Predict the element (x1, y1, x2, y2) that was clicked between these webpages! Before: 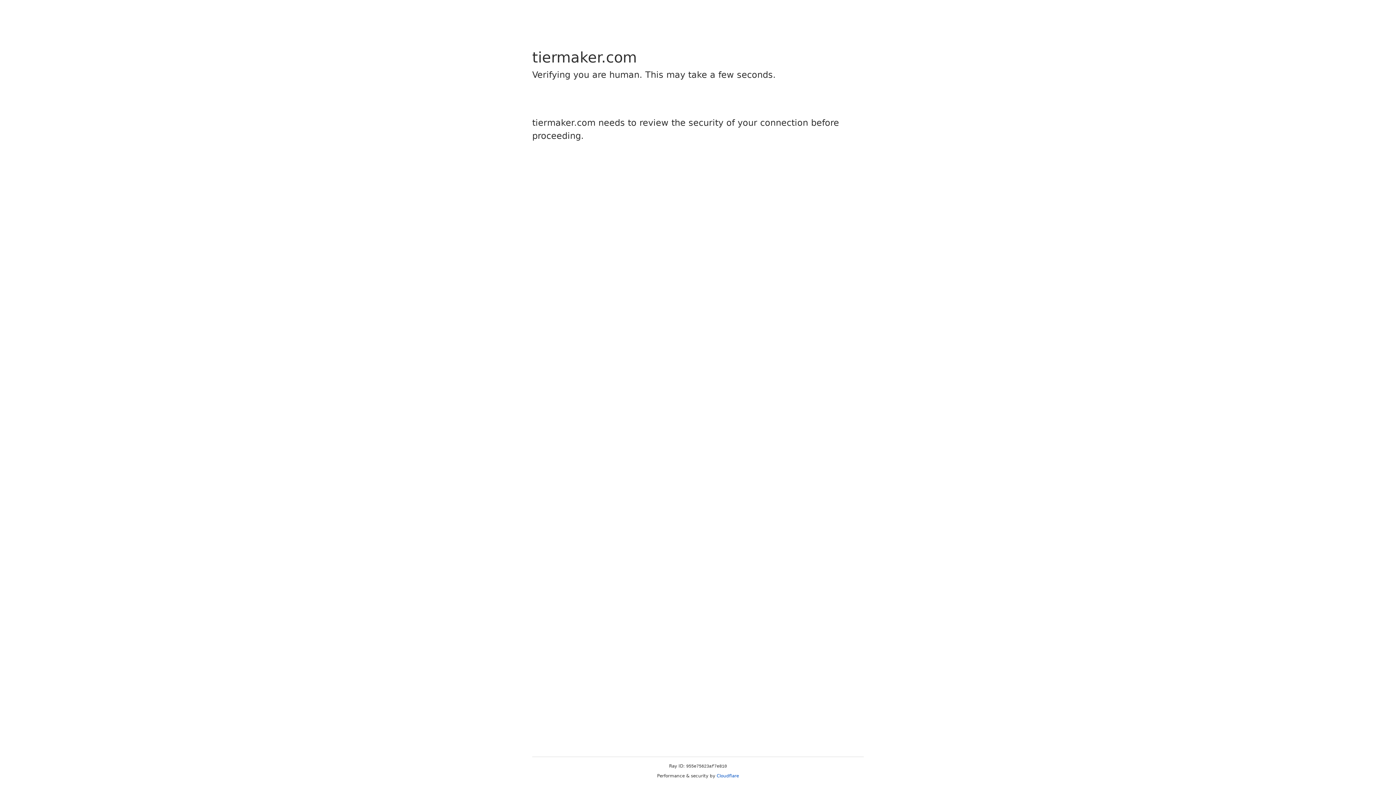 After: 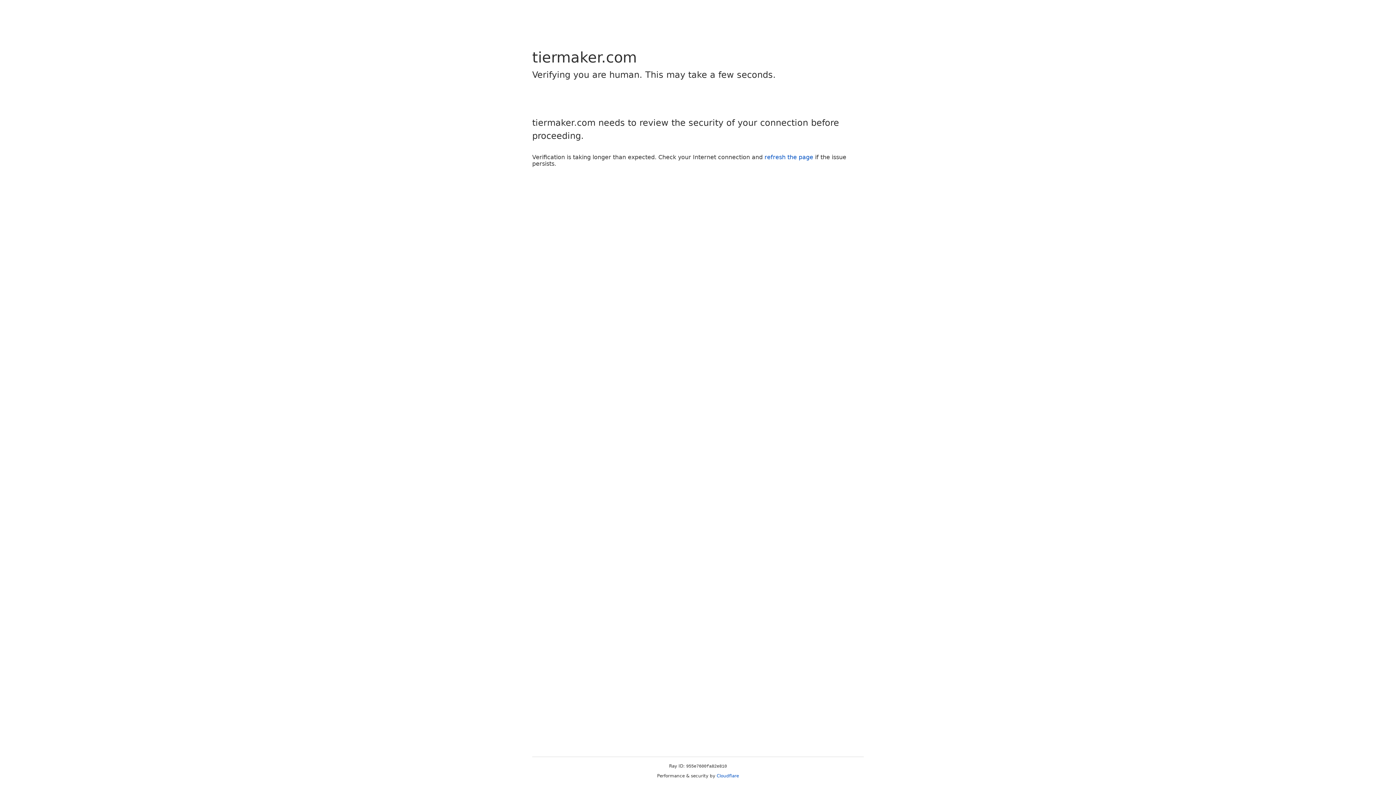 Action: bbox: (716, 773, 739, 778) label: Cloudflare